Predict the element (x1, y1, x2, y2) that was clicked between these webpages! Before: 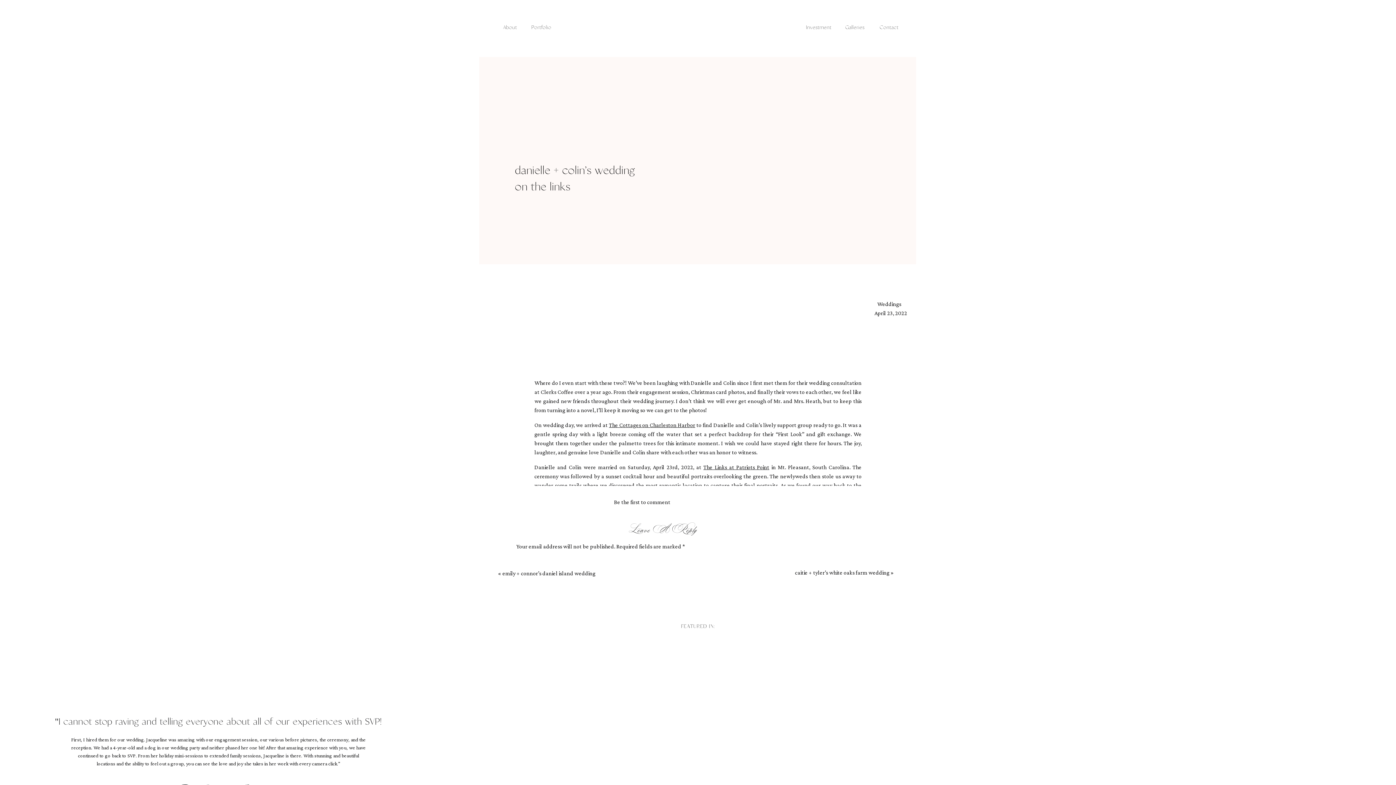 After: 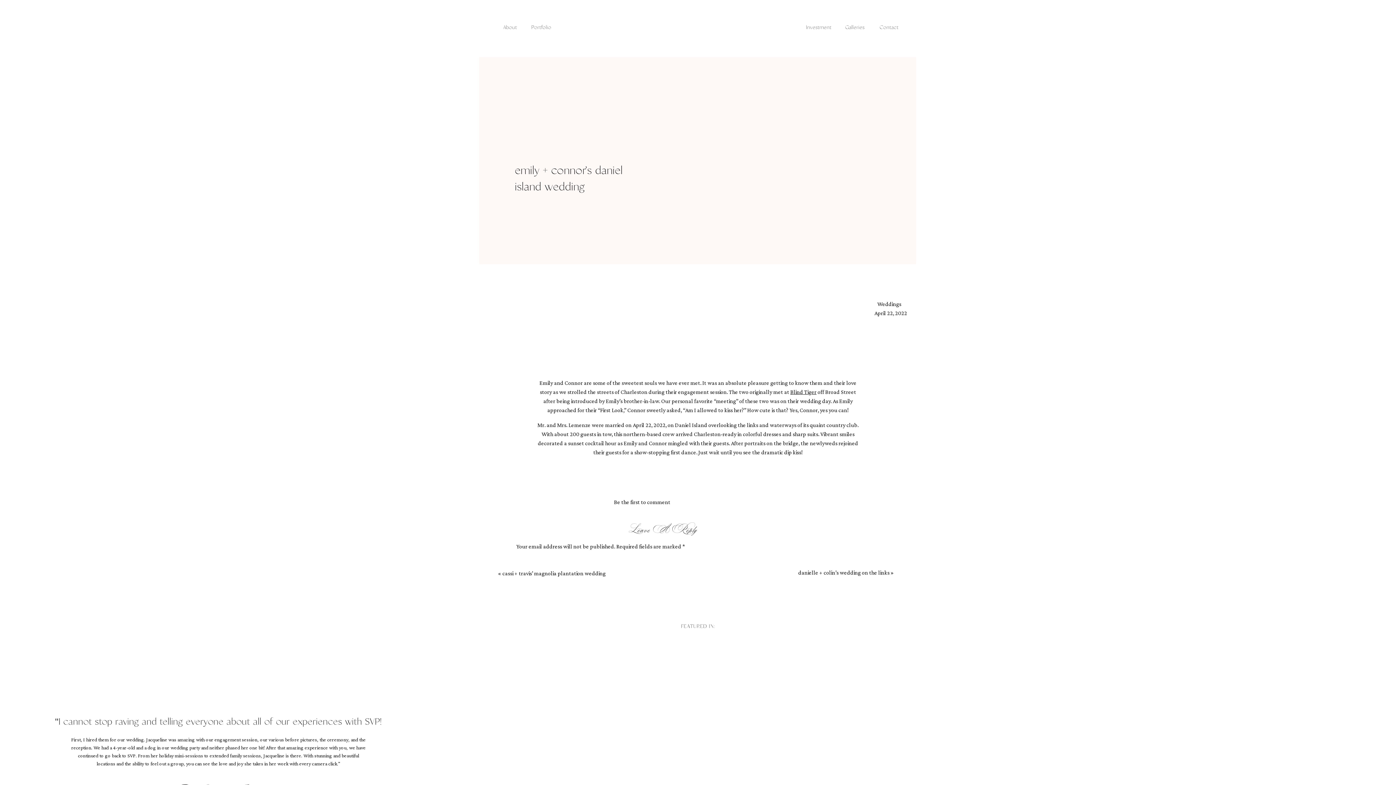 Action: bbox: (502, 570, 595, 576) label: emily + connor’s daniel island wedding